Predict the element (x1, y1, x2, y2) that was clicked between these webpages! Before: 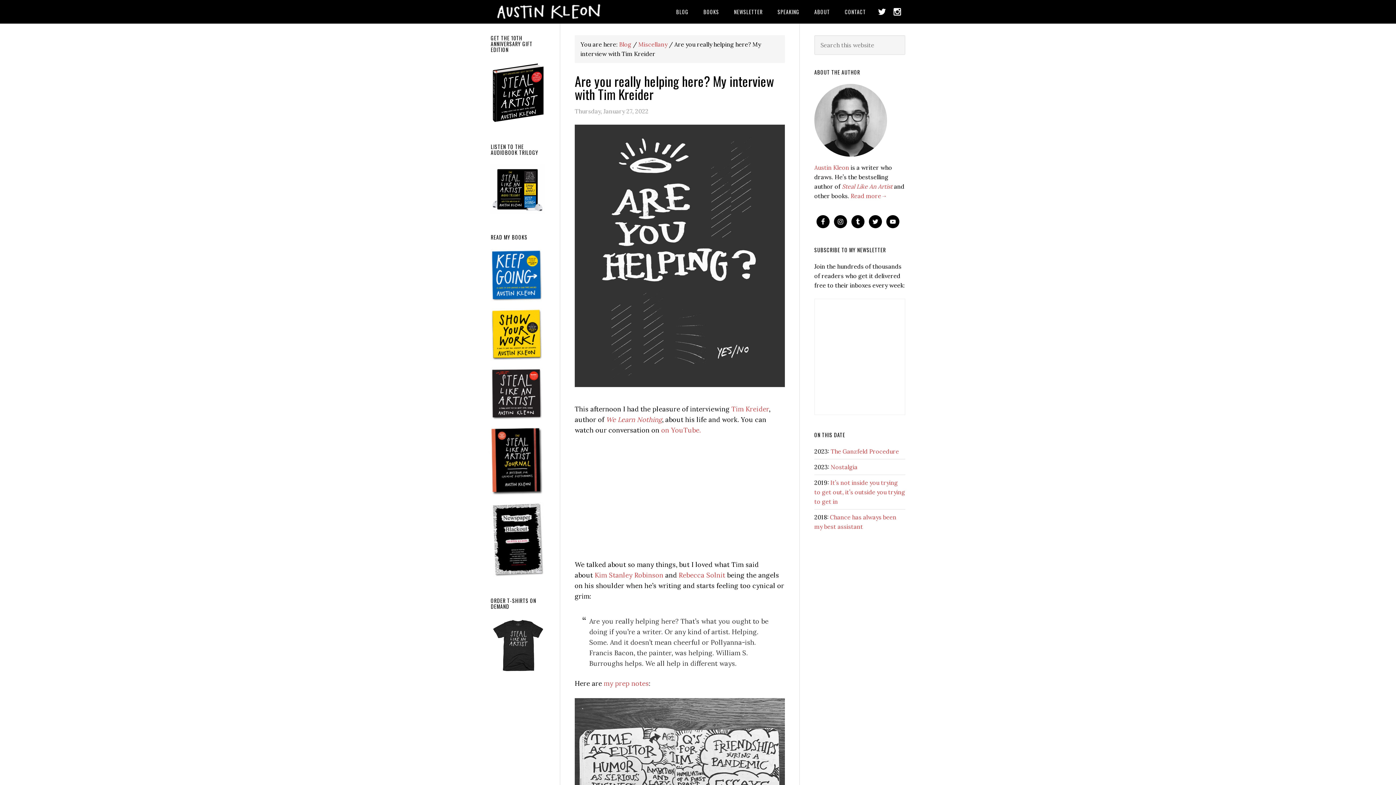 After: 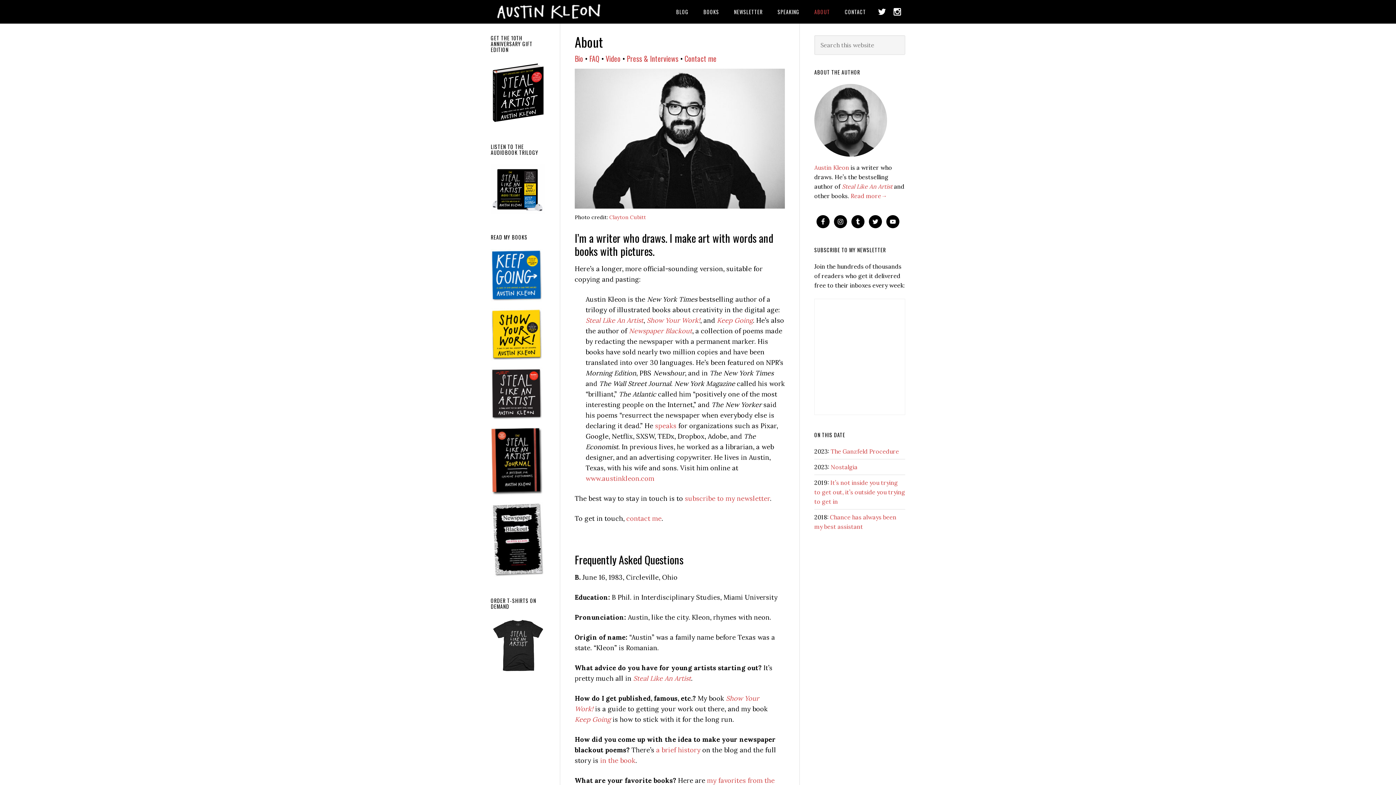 Action: bbox: (808, 0, 836, 23) label: ABOUT